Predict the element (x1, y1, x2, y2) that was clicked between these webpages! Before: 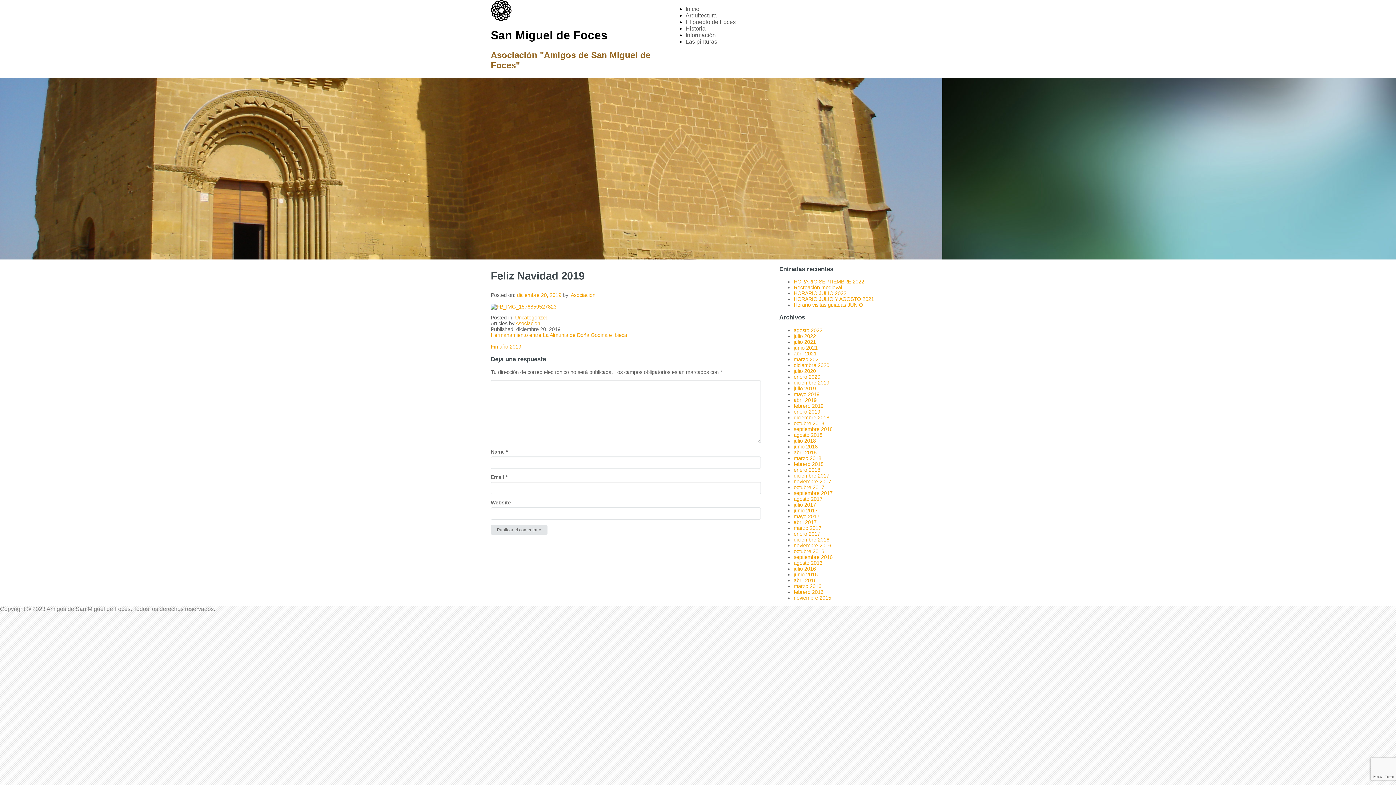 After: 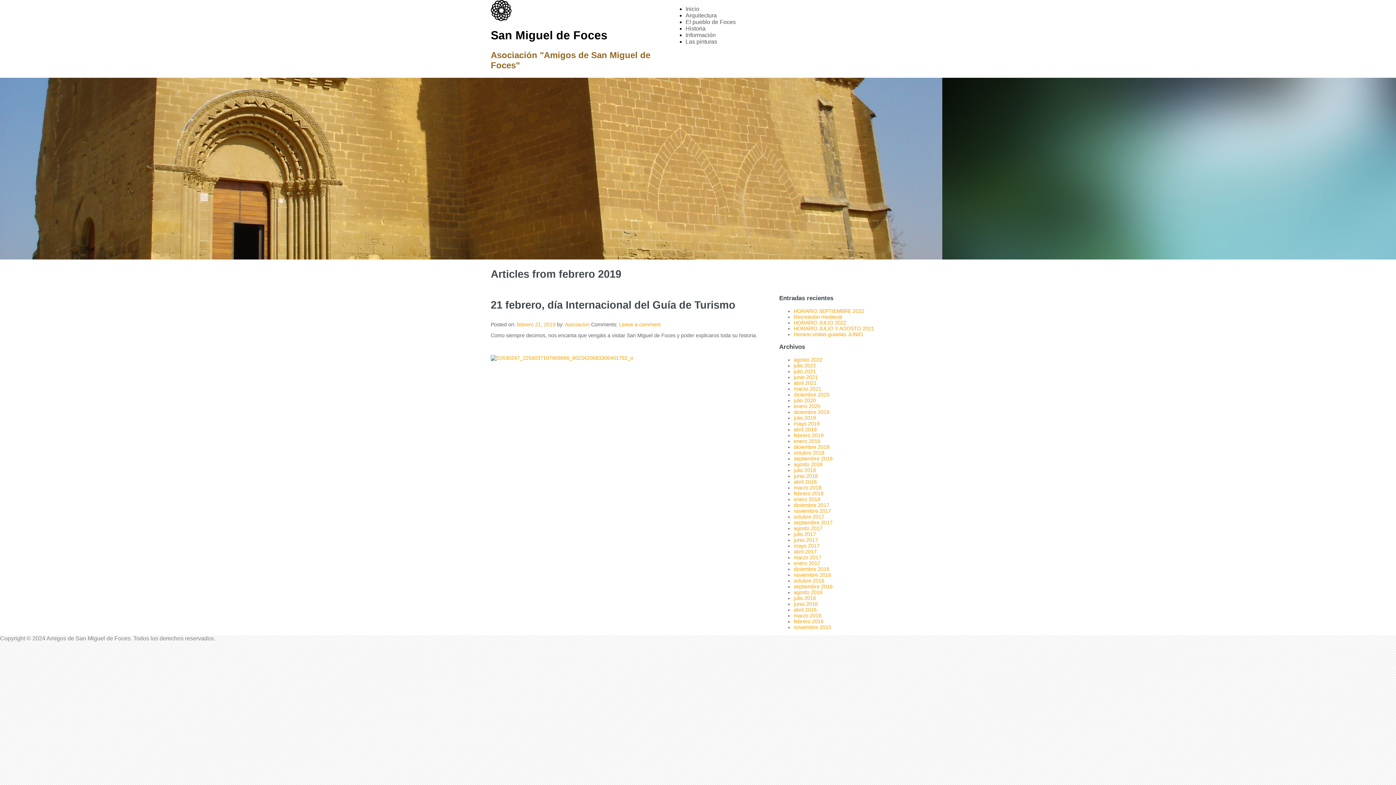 Action: bbox: (793, 403, 823, 409) label: febrero 2019